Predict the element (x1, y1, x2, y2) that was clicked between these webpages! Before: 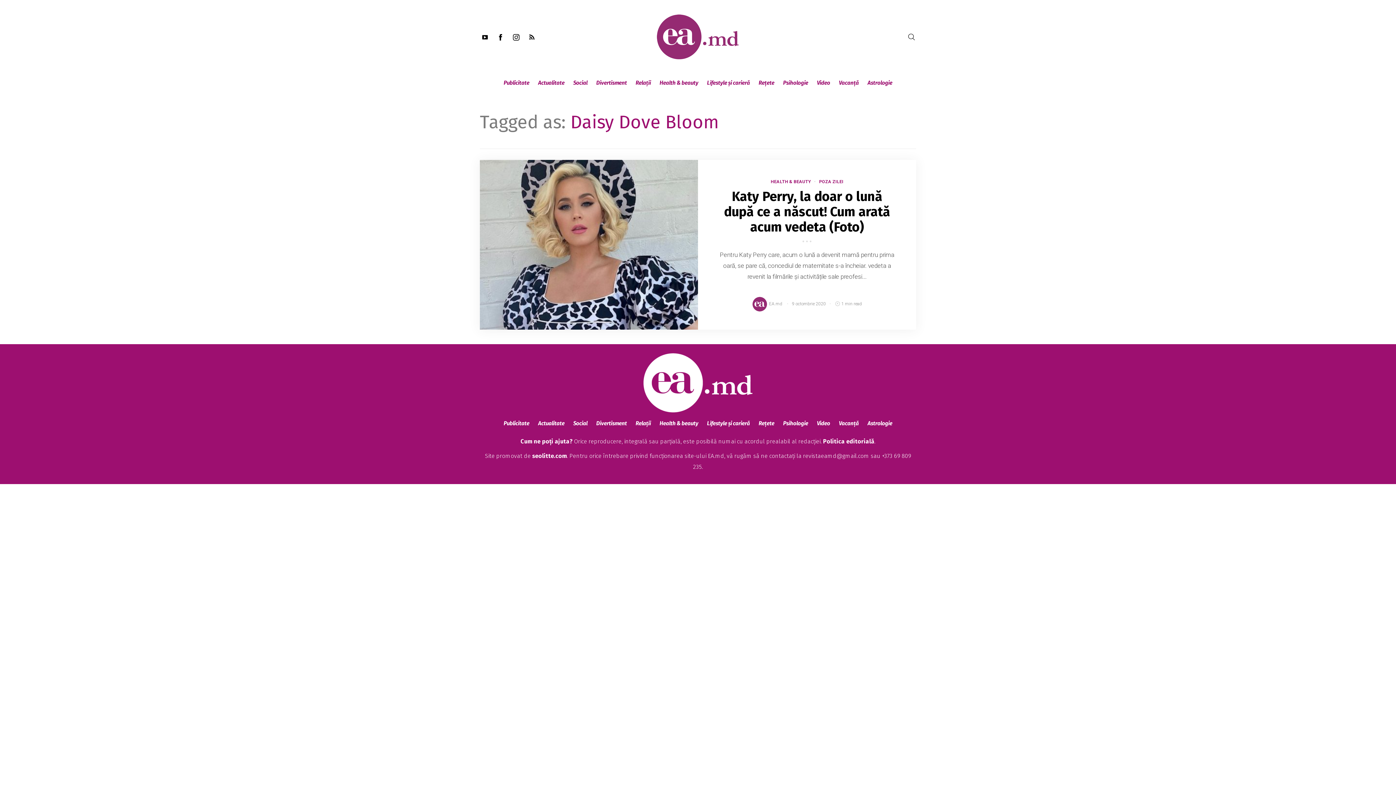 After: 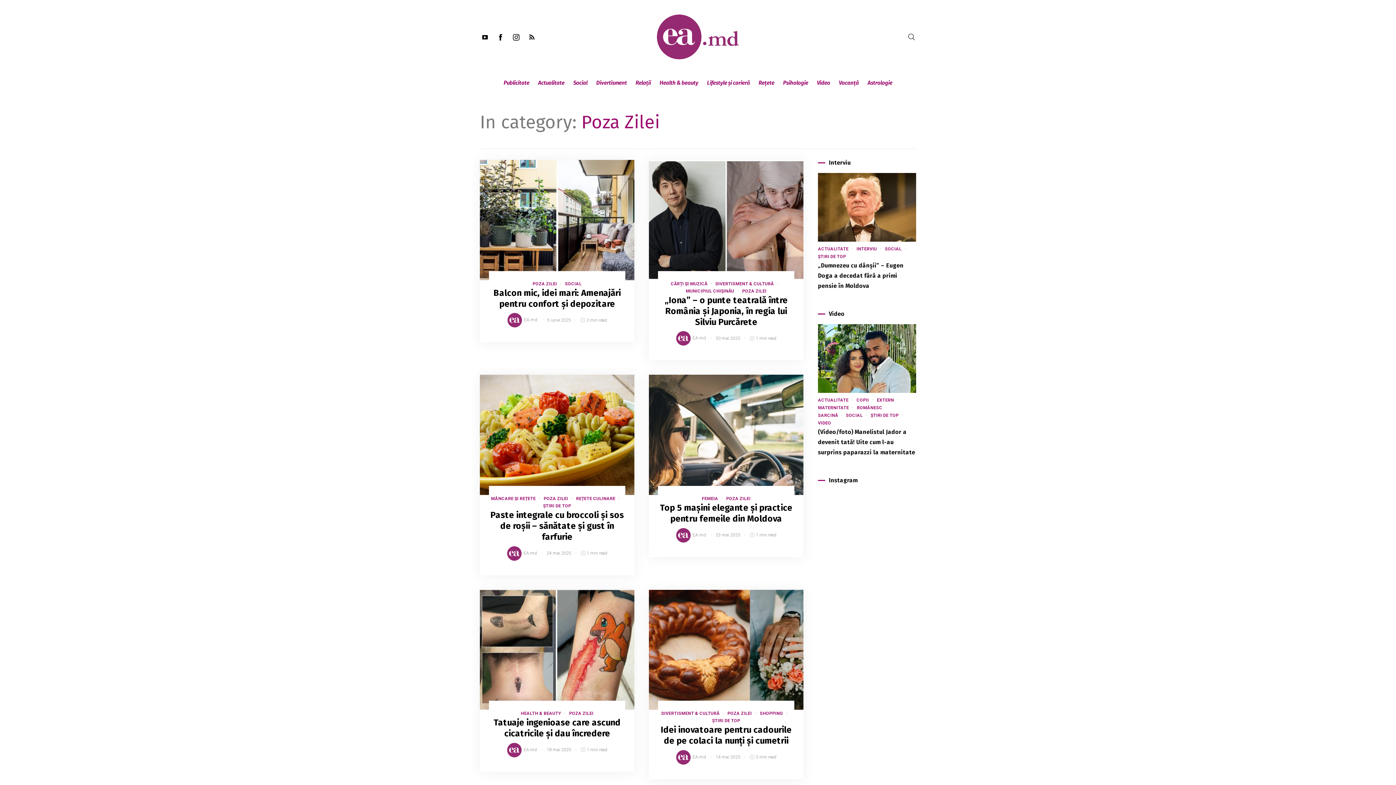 Action: label: POZA ZILEI bbox: (819, 179, 843, 184)